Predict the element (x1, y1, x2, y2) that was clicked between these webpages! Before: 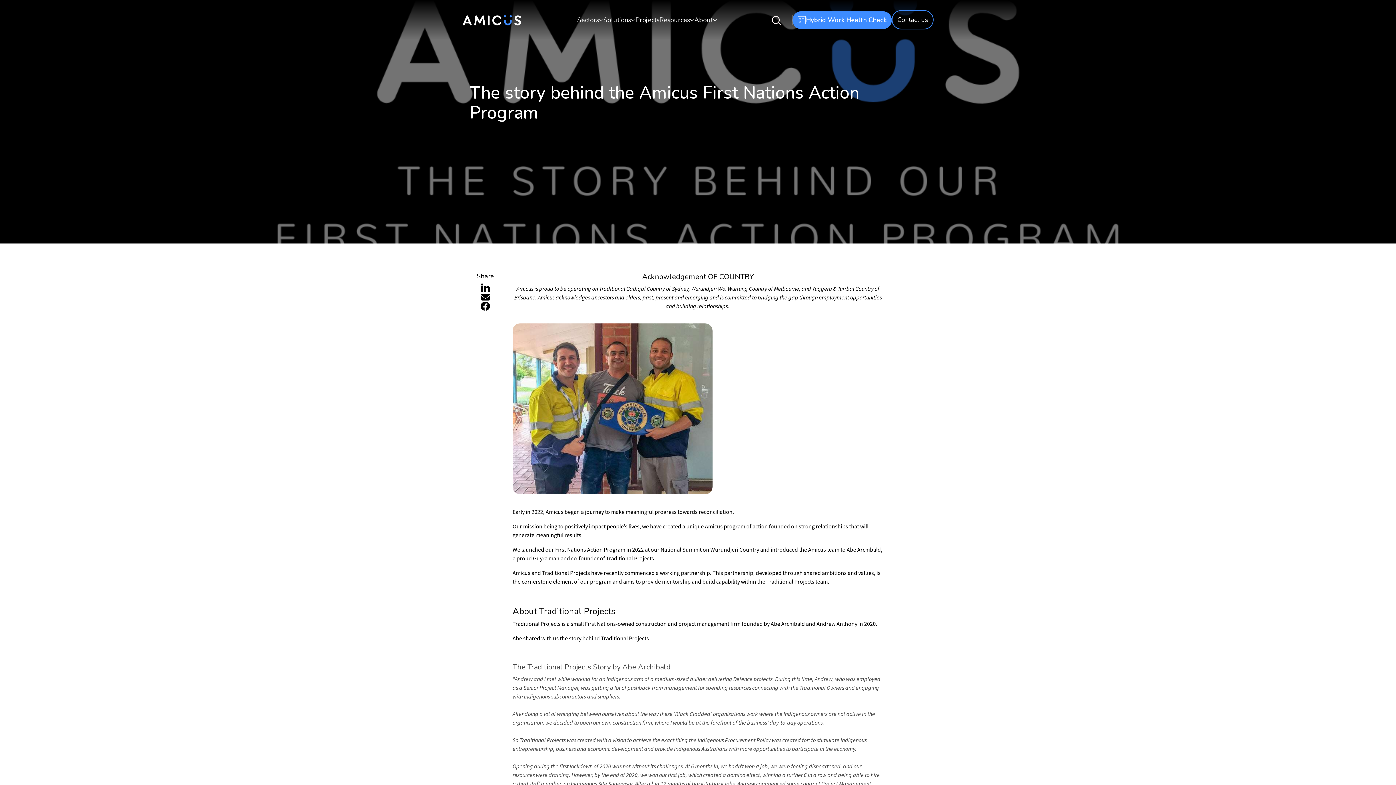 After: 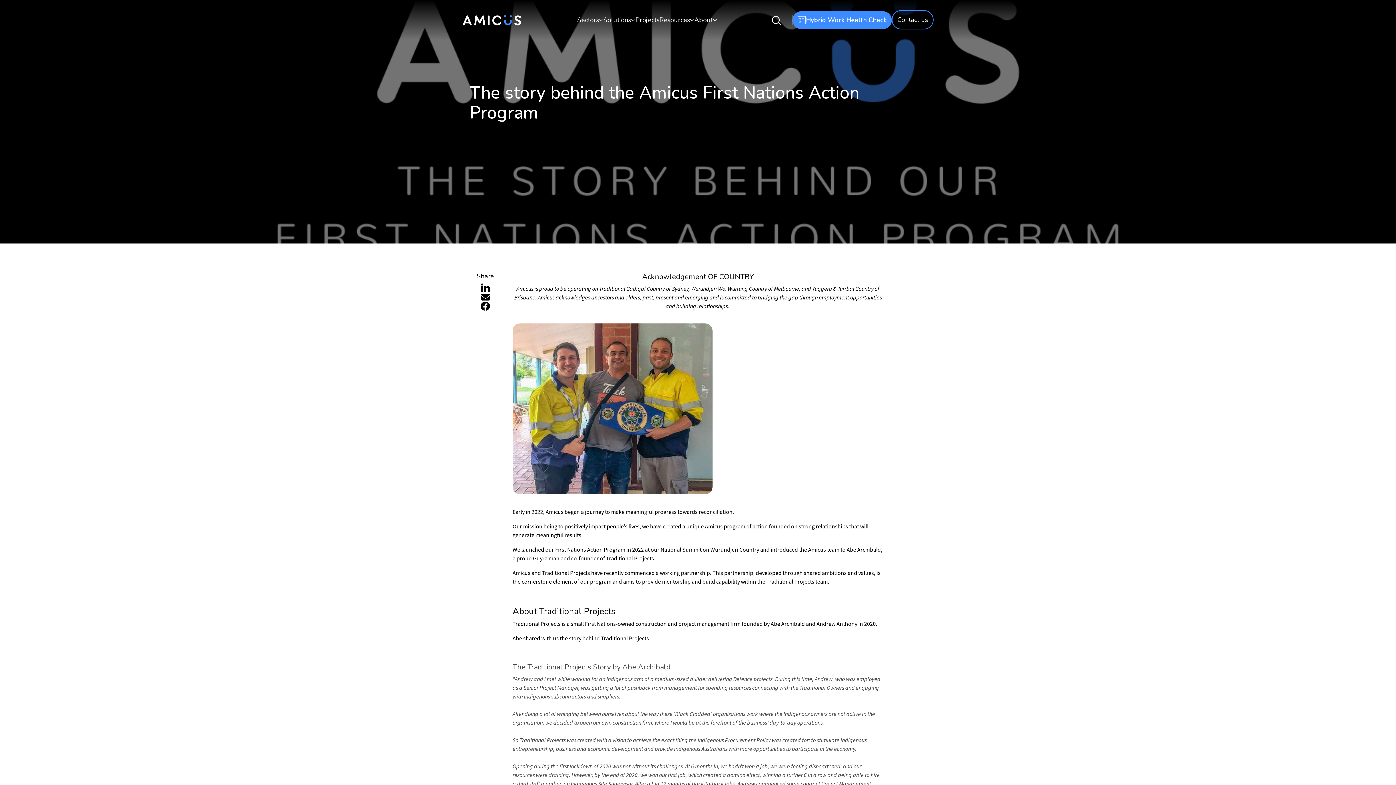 Action: bbox: (480, 292, 490, 301)